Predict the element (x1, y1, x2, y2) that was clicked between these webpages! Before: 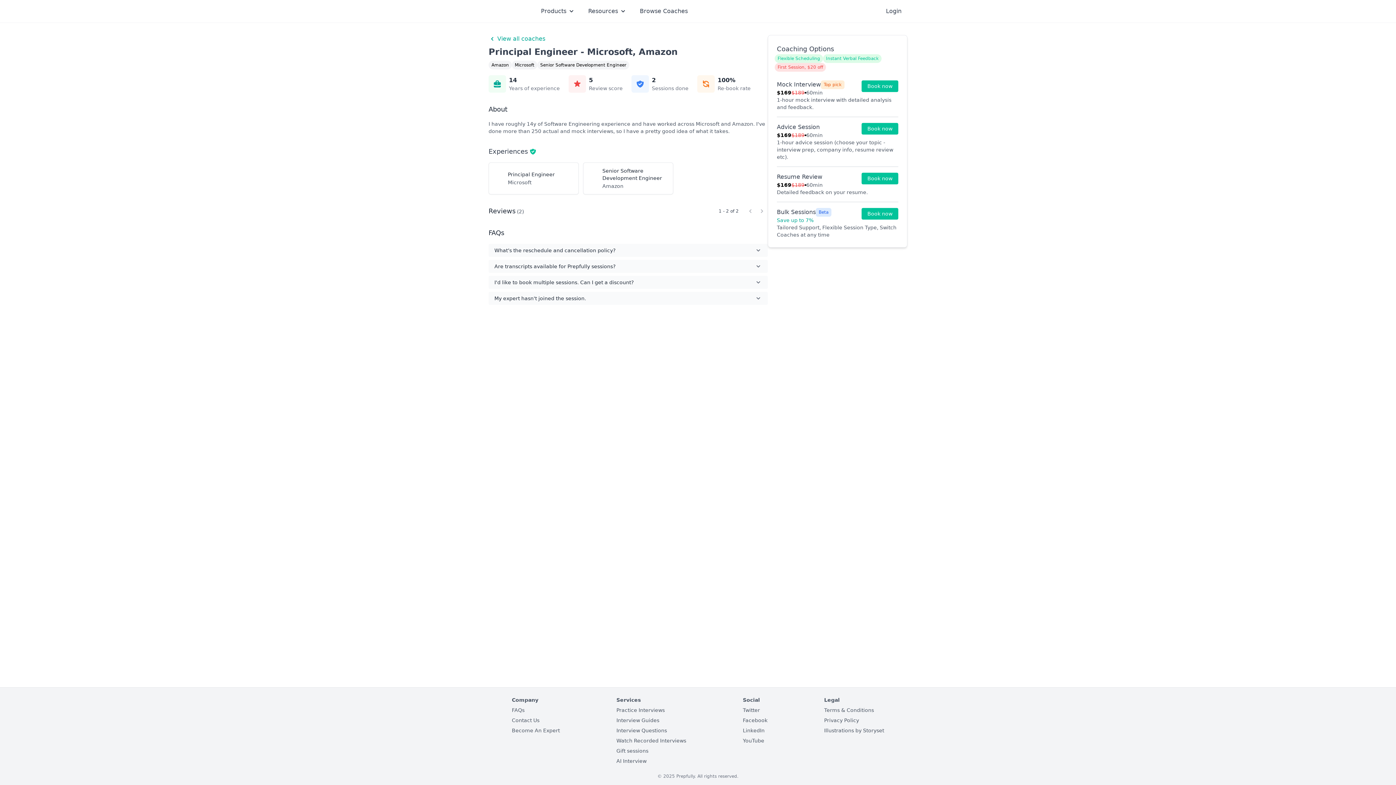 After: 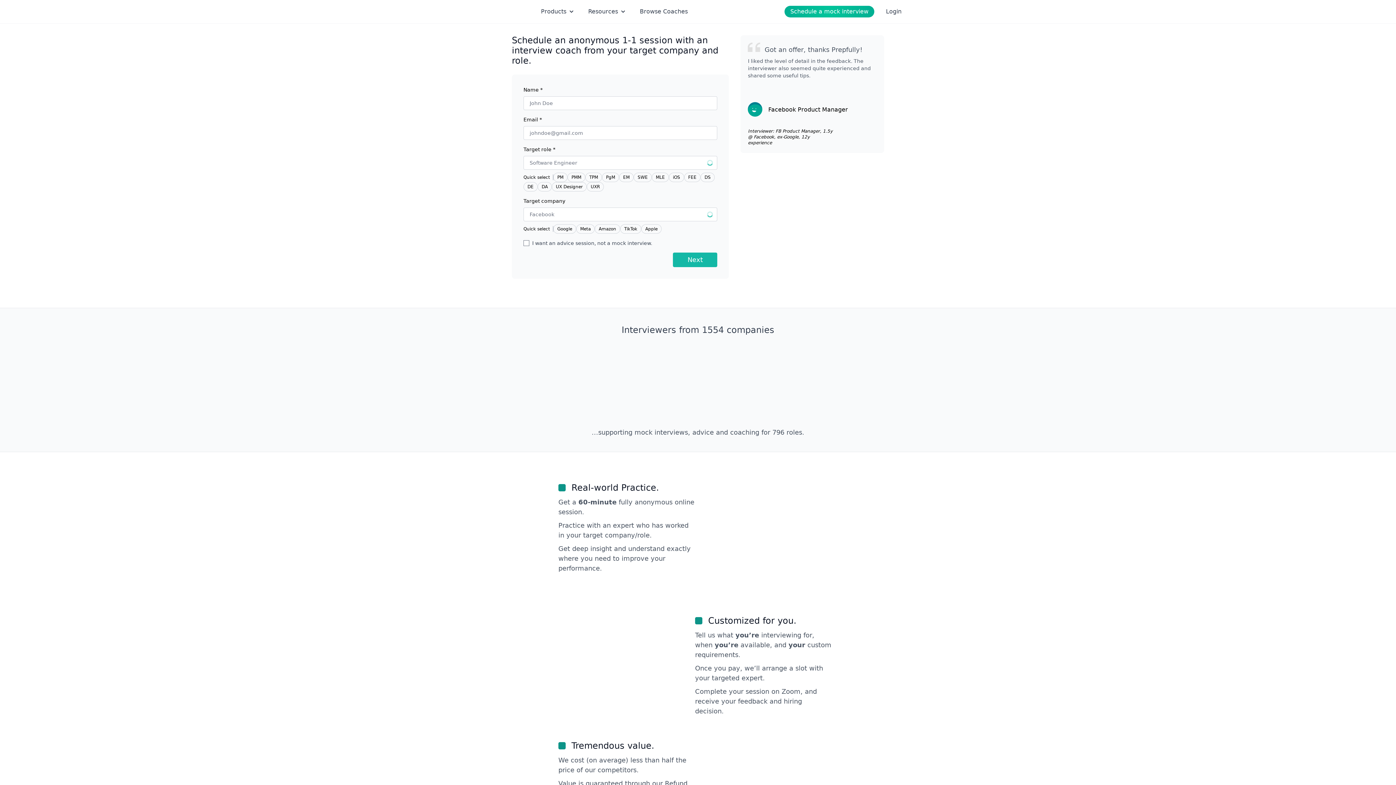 Action: bbox: (616, 707, 664, 713) label: Practice Interviews